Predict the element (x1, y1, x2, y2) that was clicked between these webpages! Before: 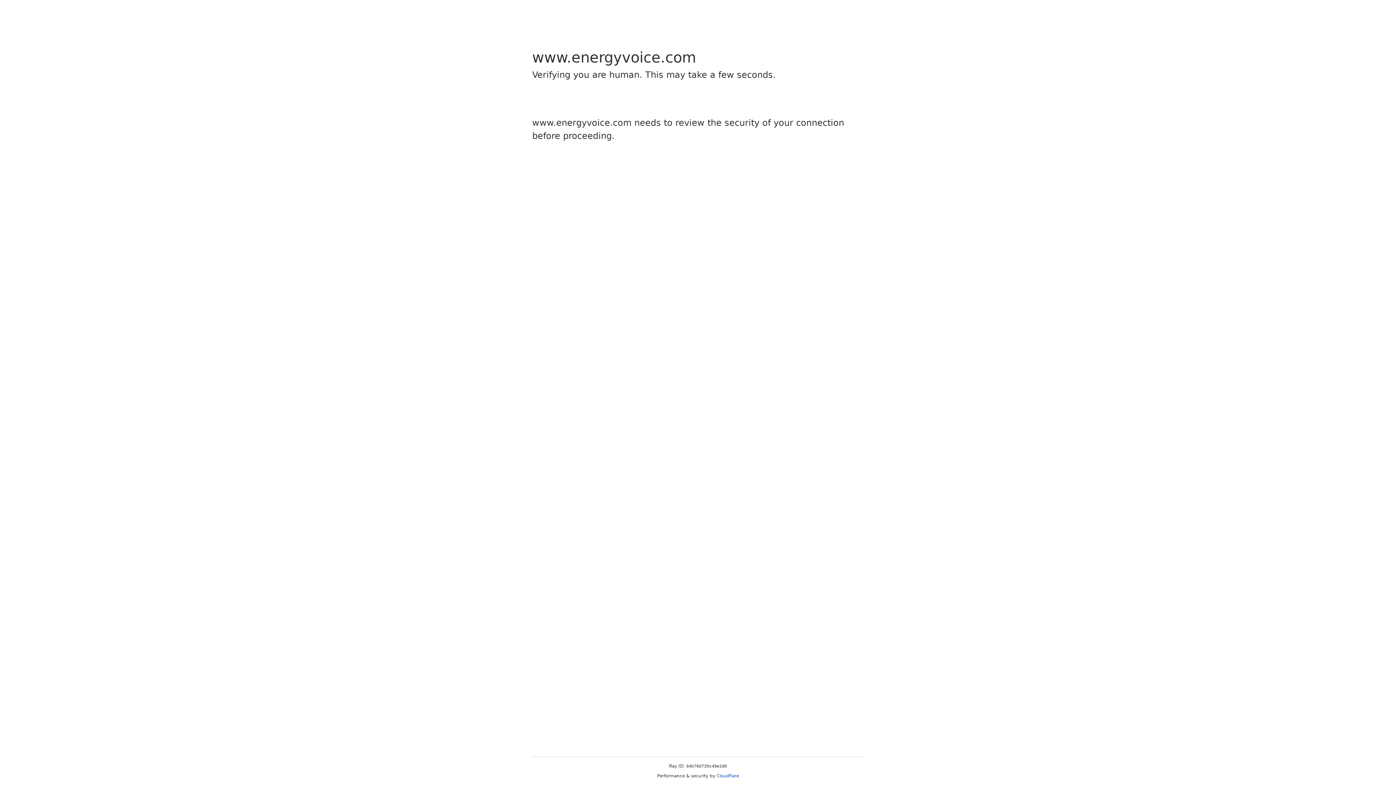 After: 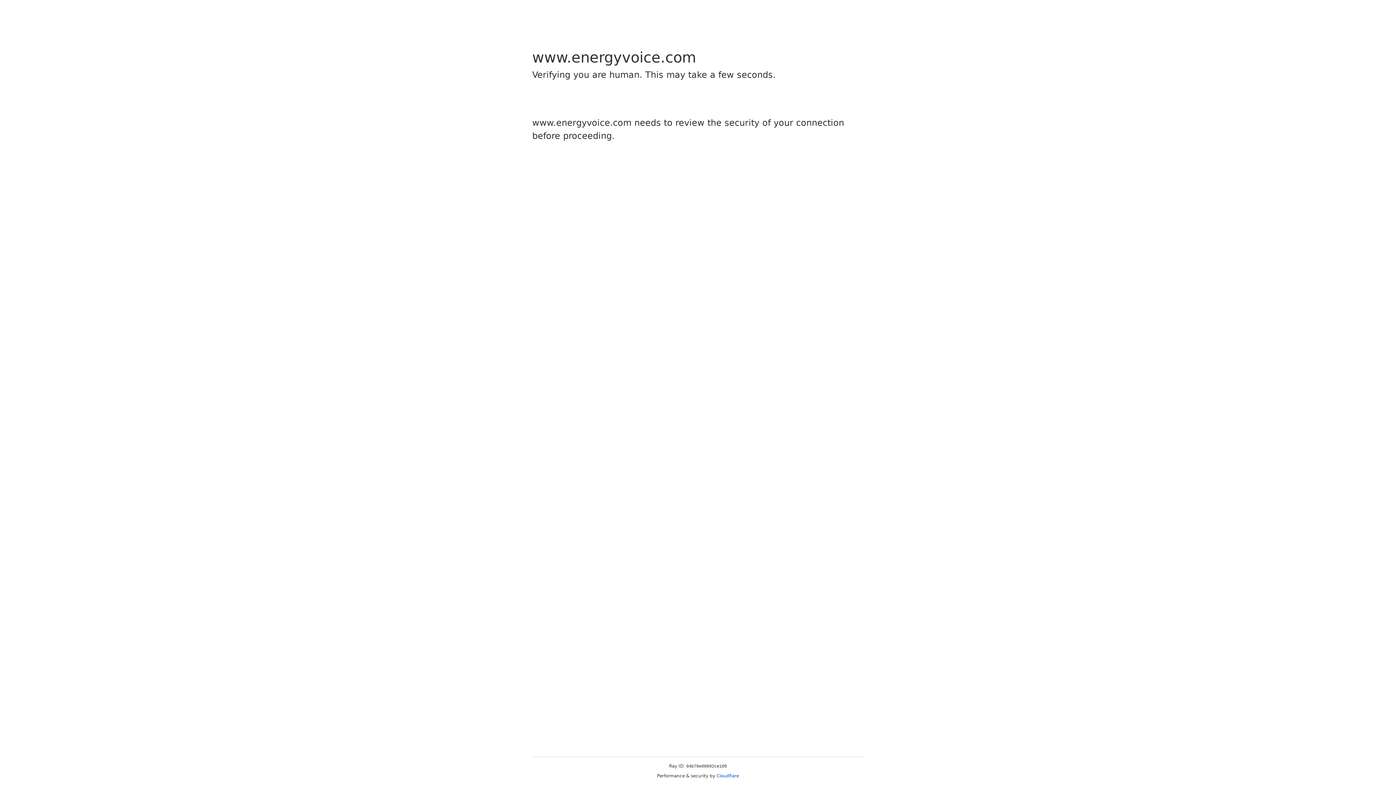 Action: label: Cloudflare bbox: (716, 773, 739, 778)